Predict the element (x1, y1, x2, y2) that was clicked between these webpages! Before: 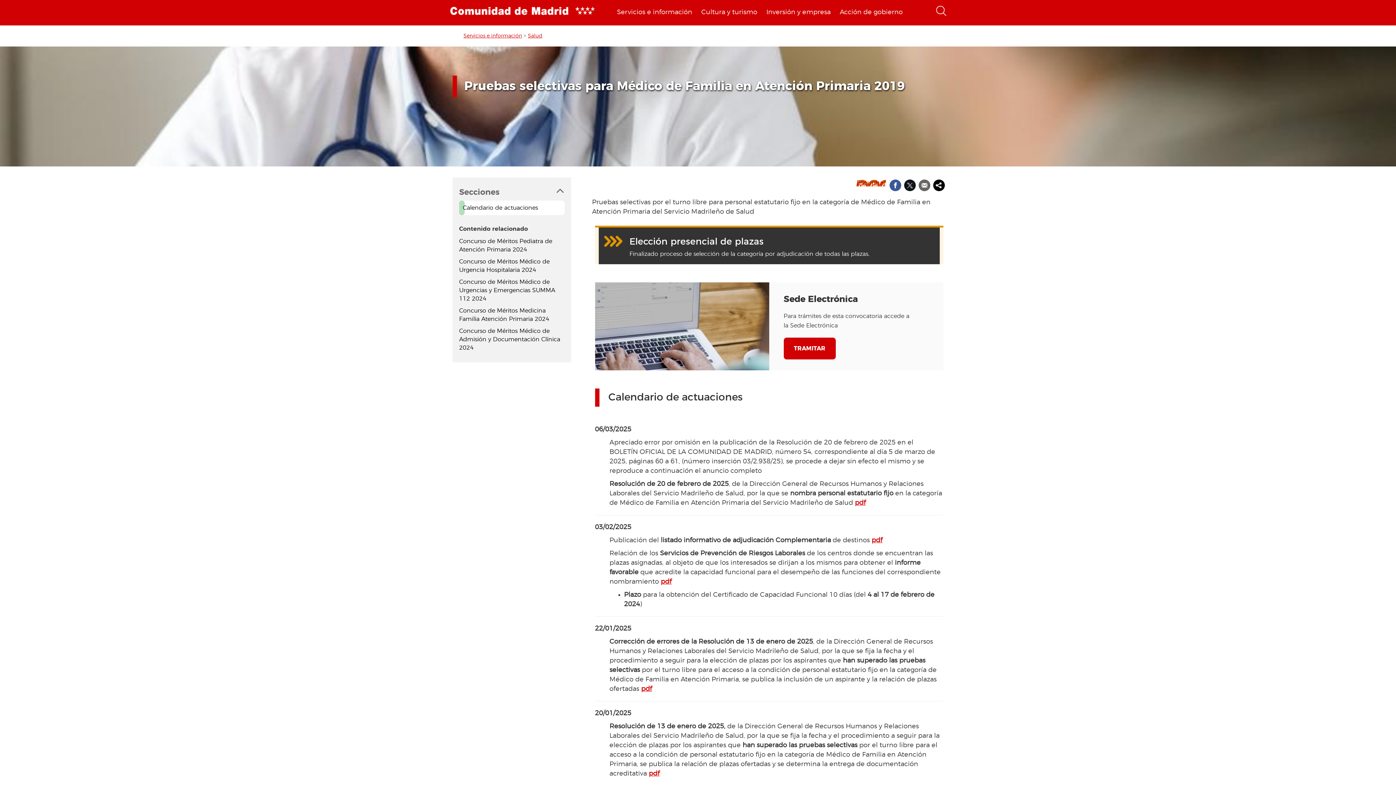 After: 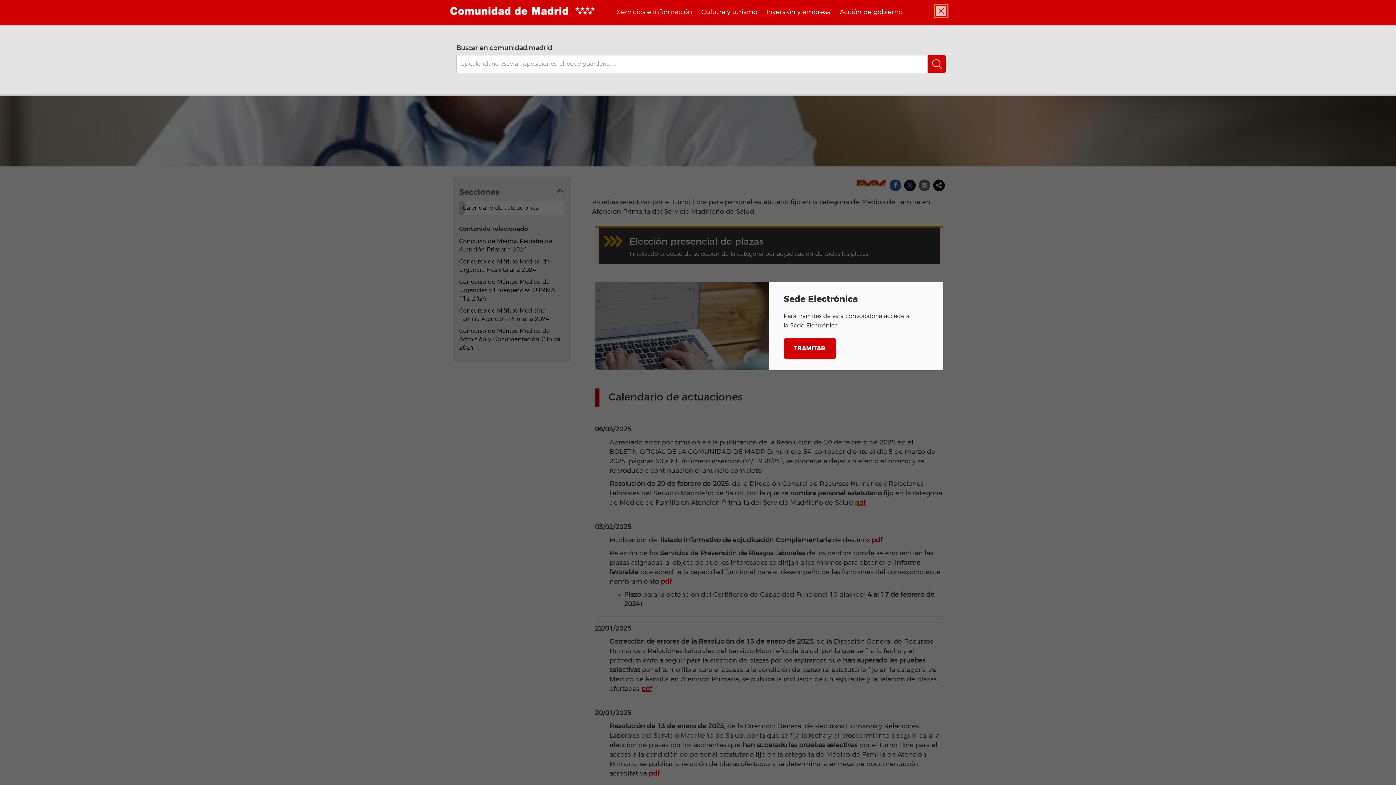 Action: bbox: (936, 5, 946, 16) label: Buscar